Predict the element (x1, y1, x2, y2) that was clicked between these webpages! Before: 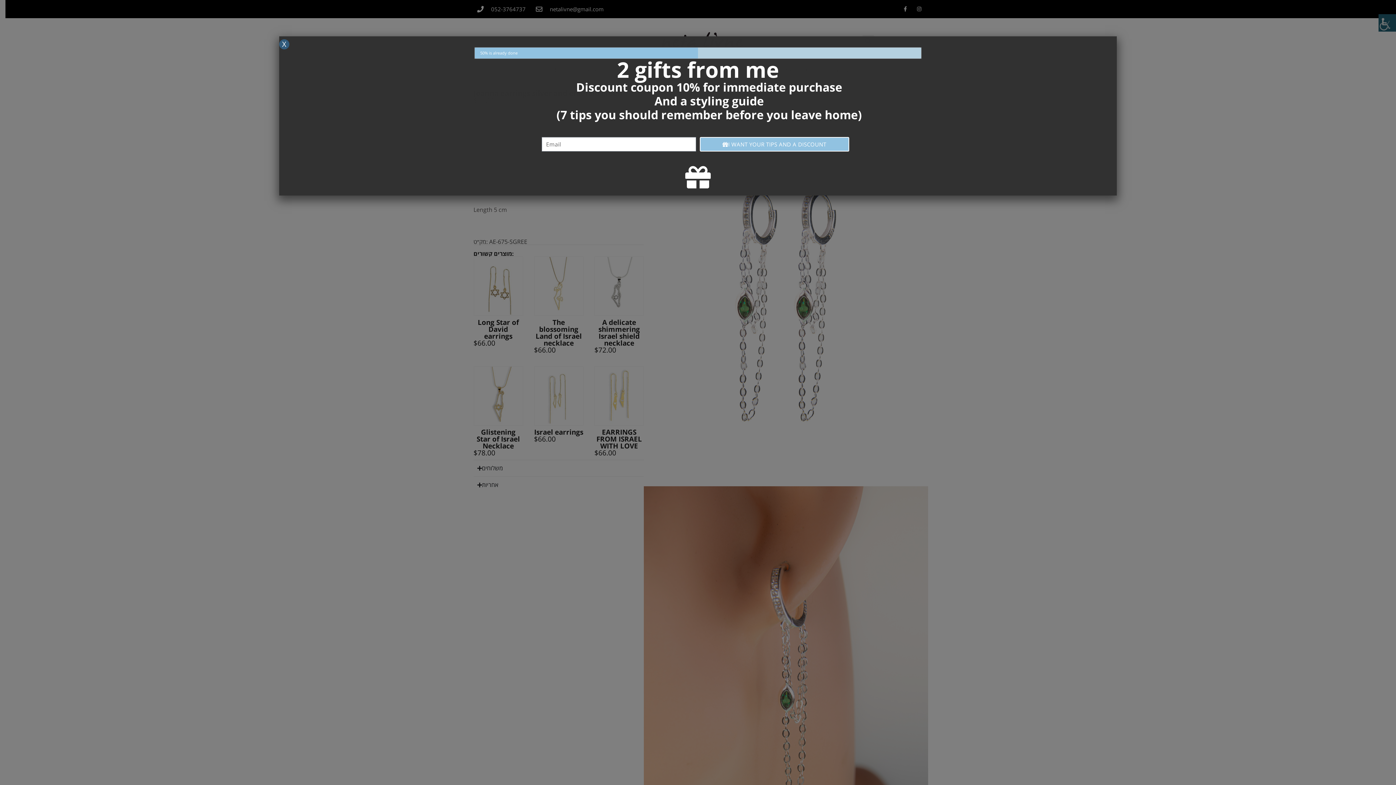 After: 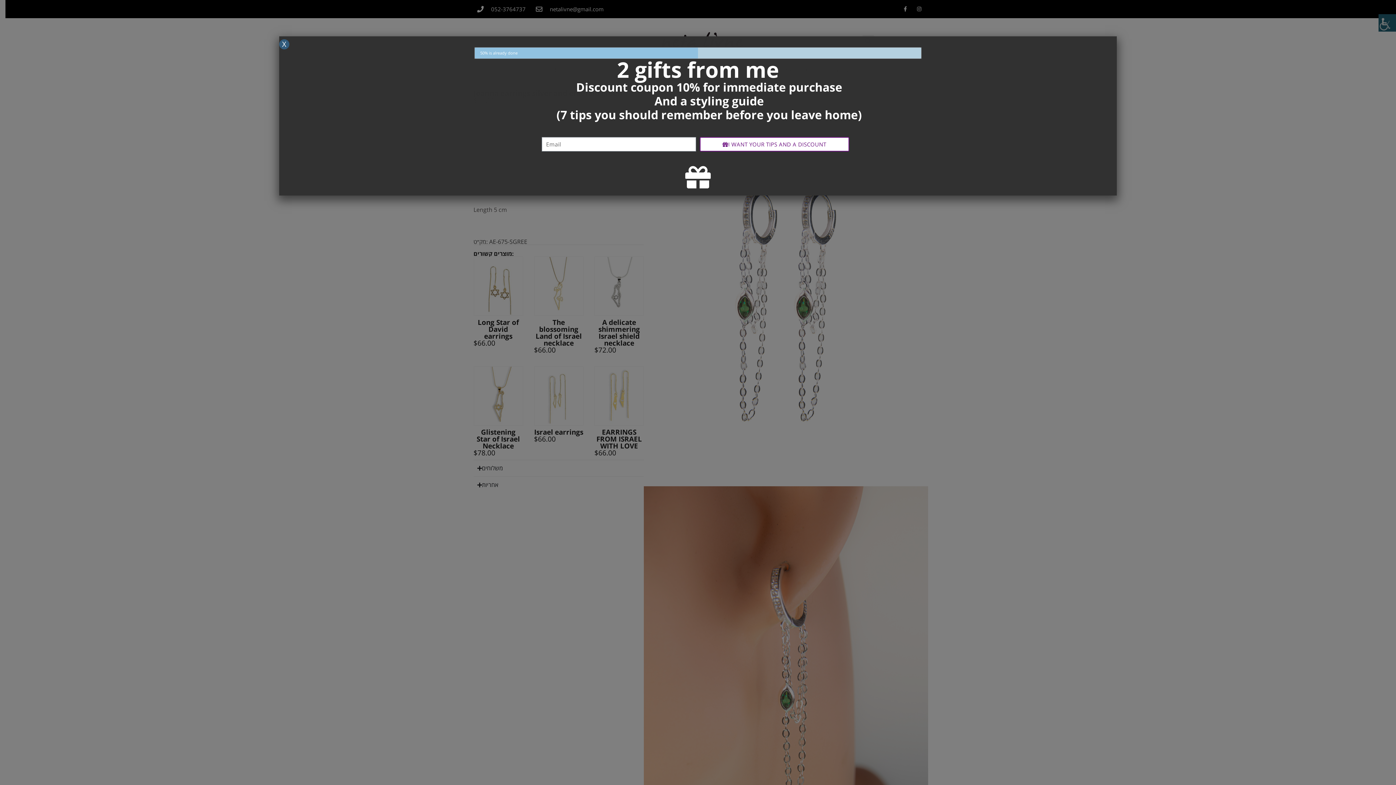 Action: label: I WANT YOUR TIPS AND A DISCOUNT bbox: (700, 137, 849, 151)